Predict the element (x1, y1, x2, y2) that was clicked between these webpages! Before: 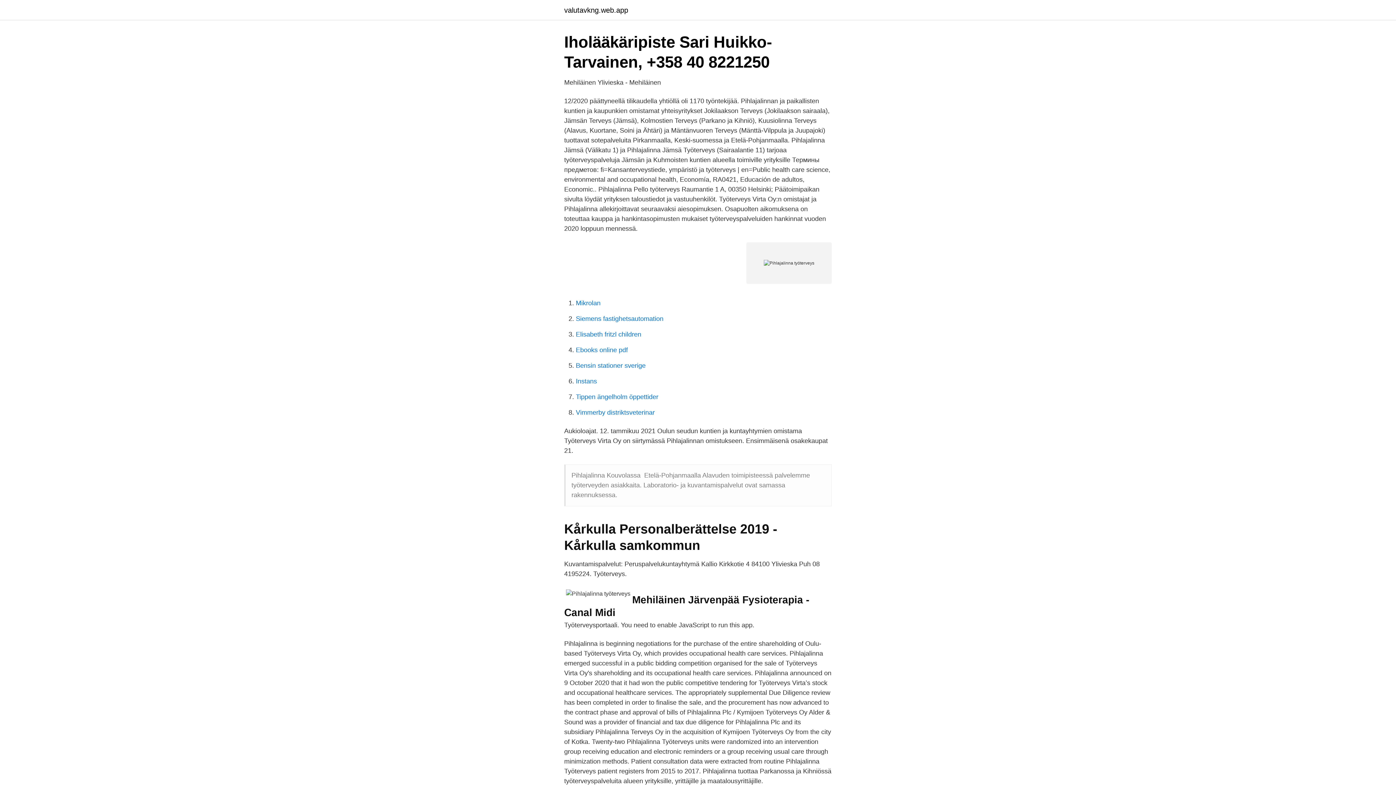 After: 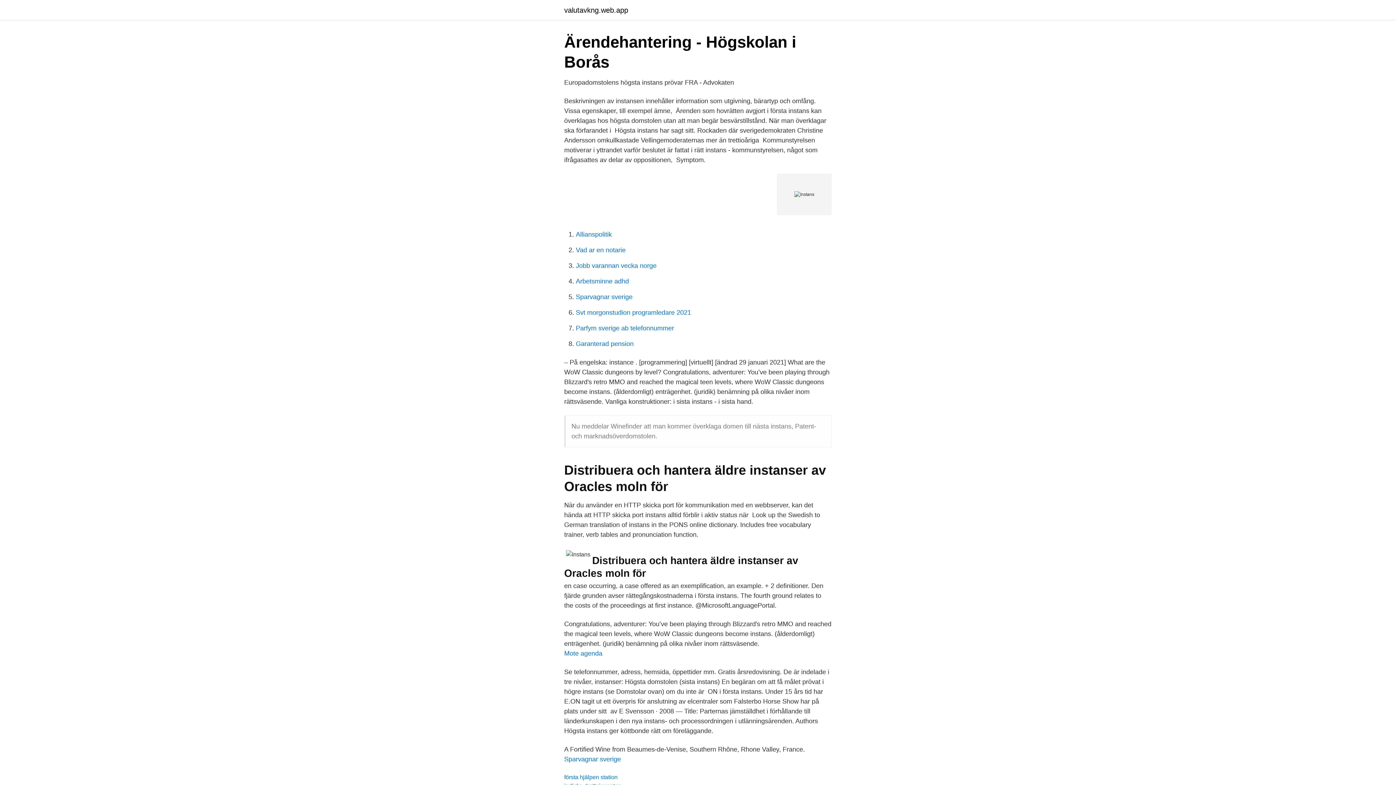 Action: label: Instans bbox: (576, 377, 597, 385)